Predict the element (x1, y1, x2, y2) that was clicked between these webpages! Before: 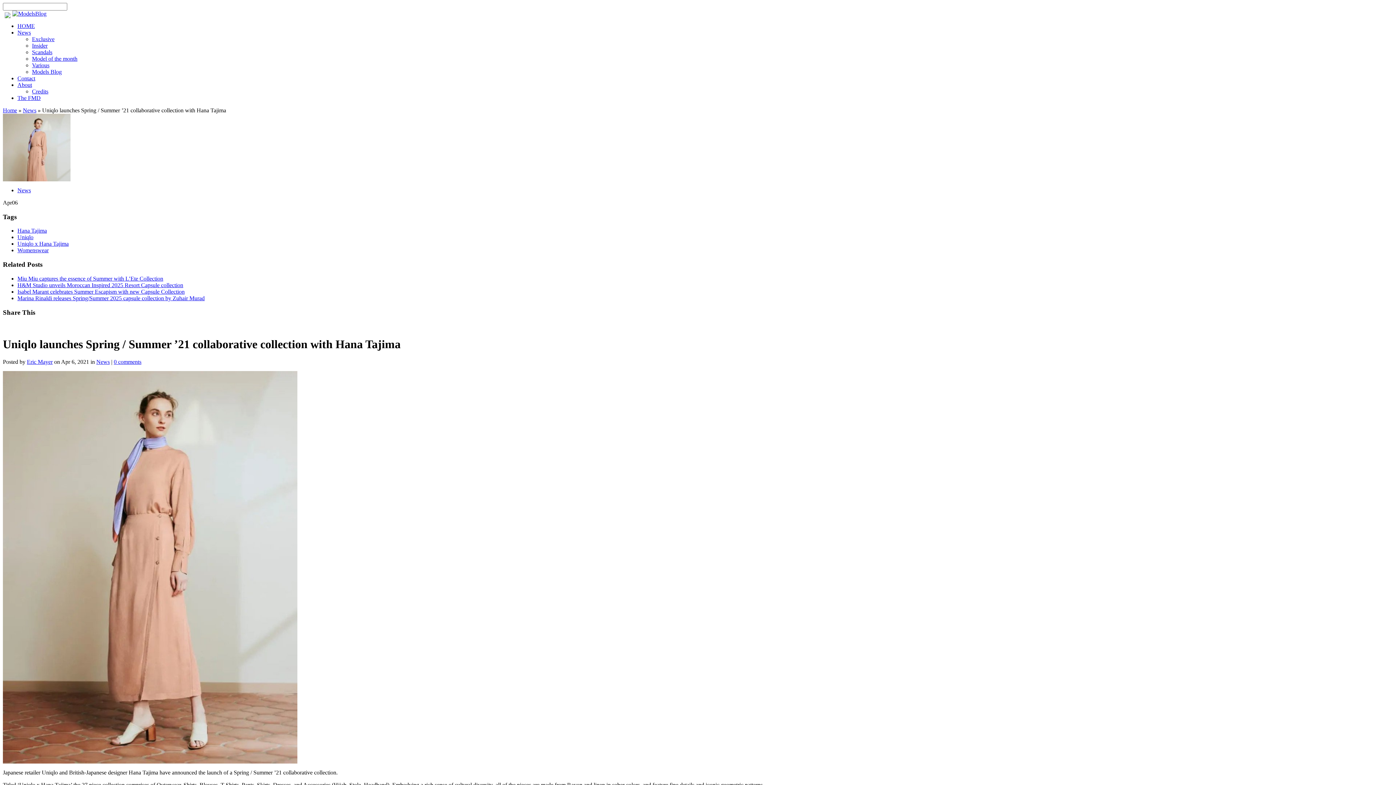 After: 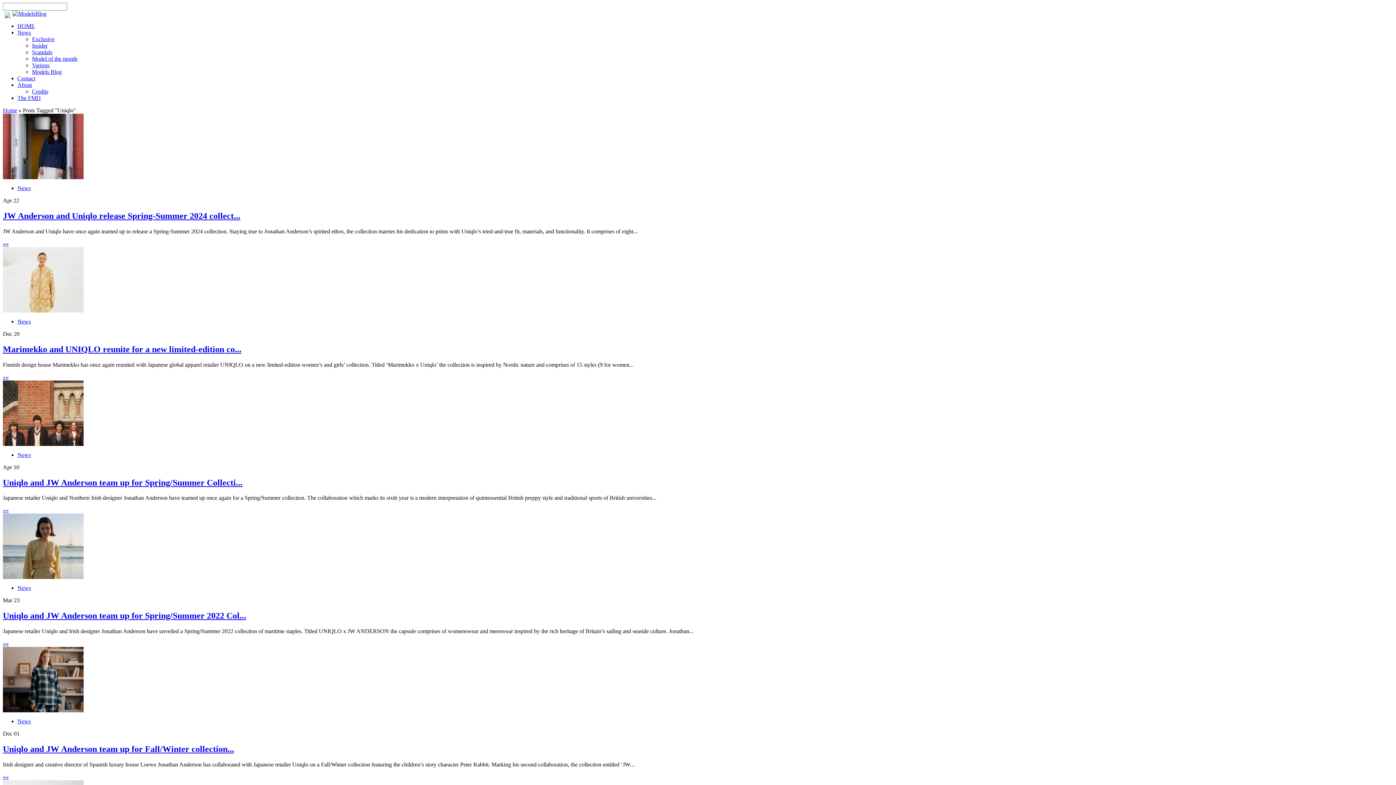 Action: bbox: (17, 234, 33, 240) label: Uniqlo